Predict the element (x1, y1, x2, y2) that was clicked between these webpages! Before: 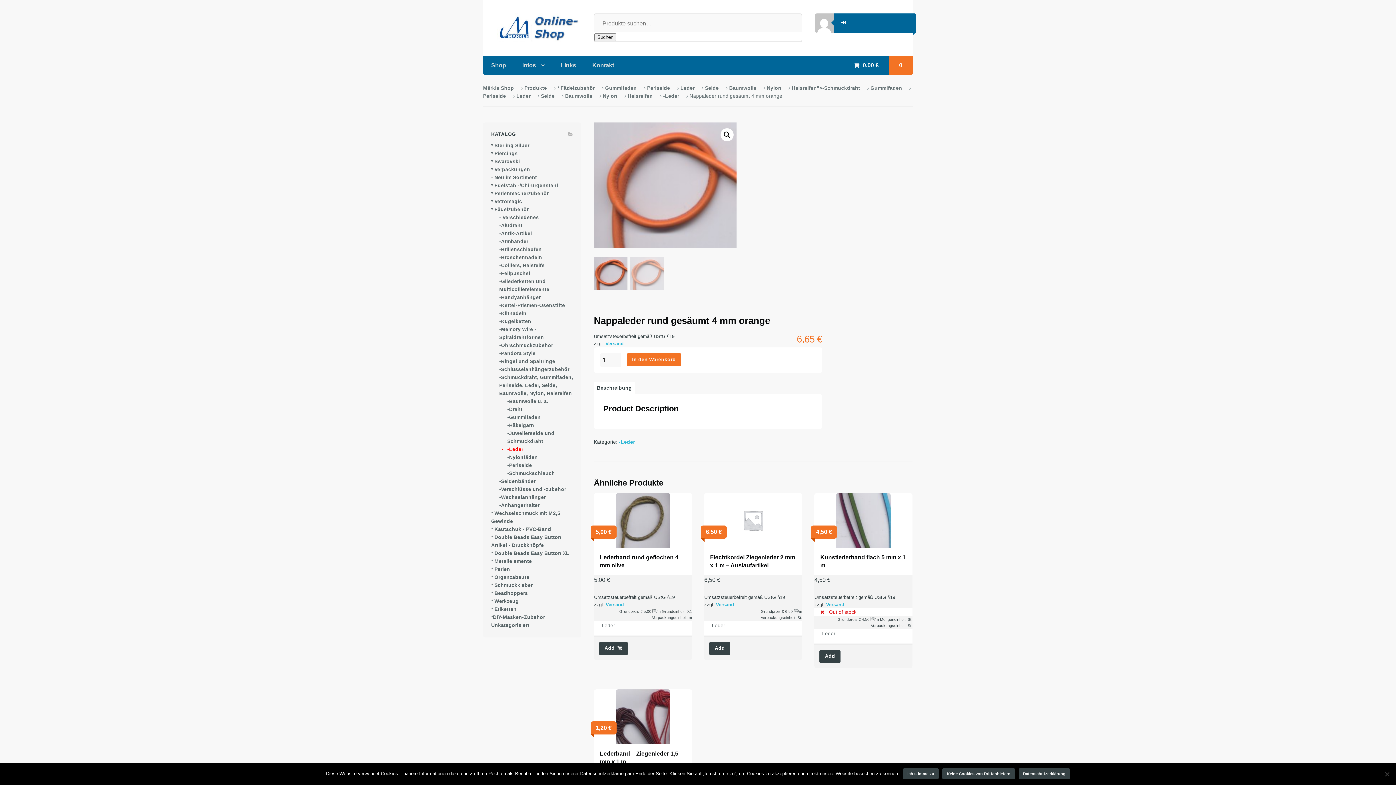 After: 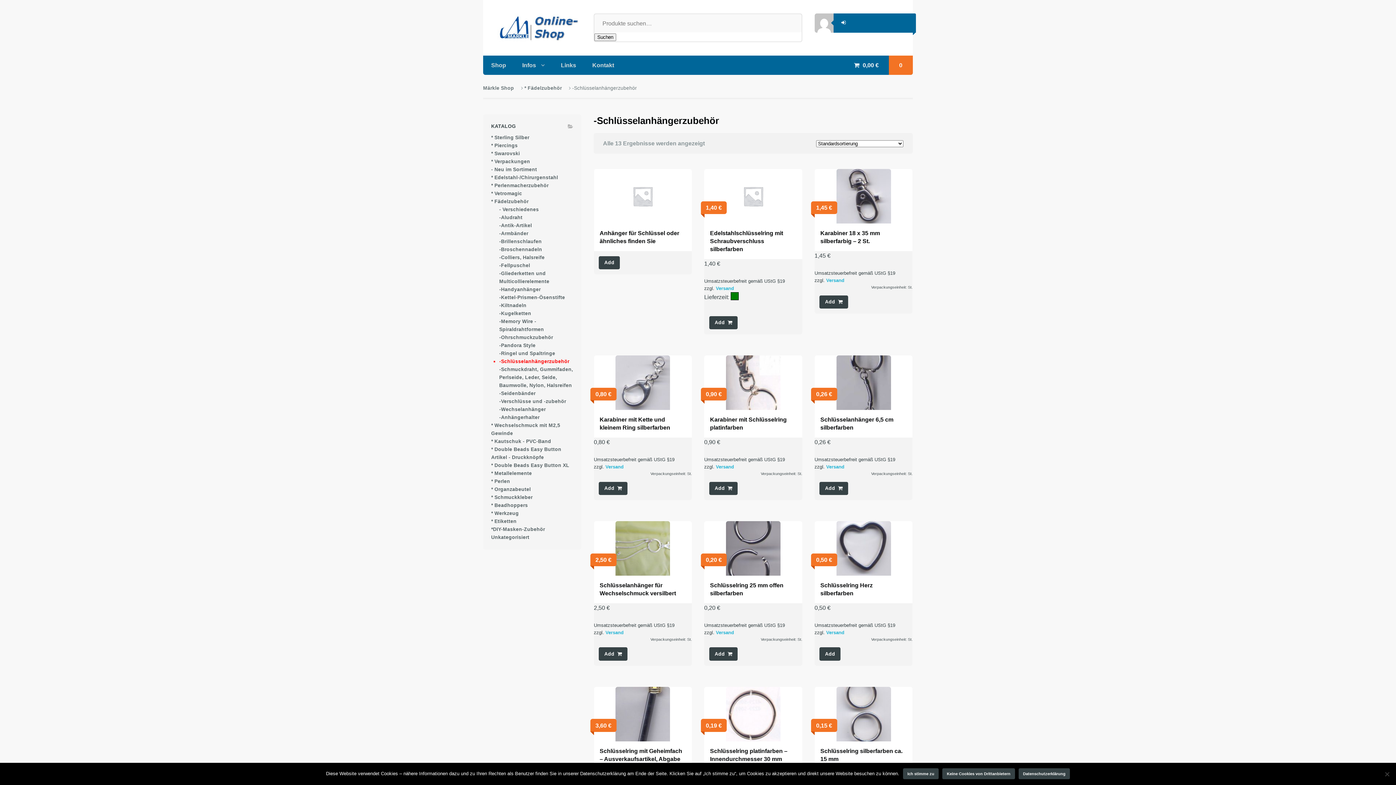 Action: label: -Schlüsselanhängerzubehör bbox: (499, 366, 569, 372)